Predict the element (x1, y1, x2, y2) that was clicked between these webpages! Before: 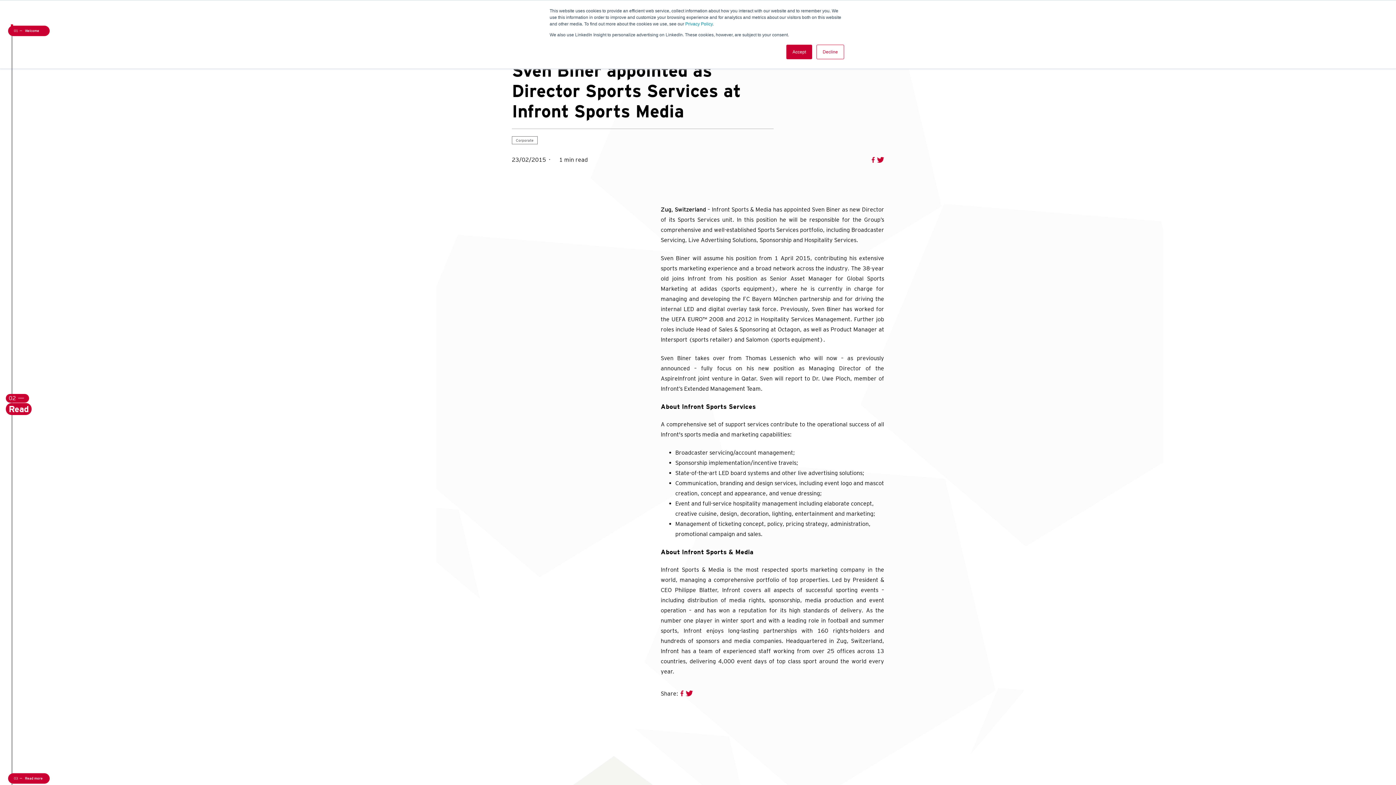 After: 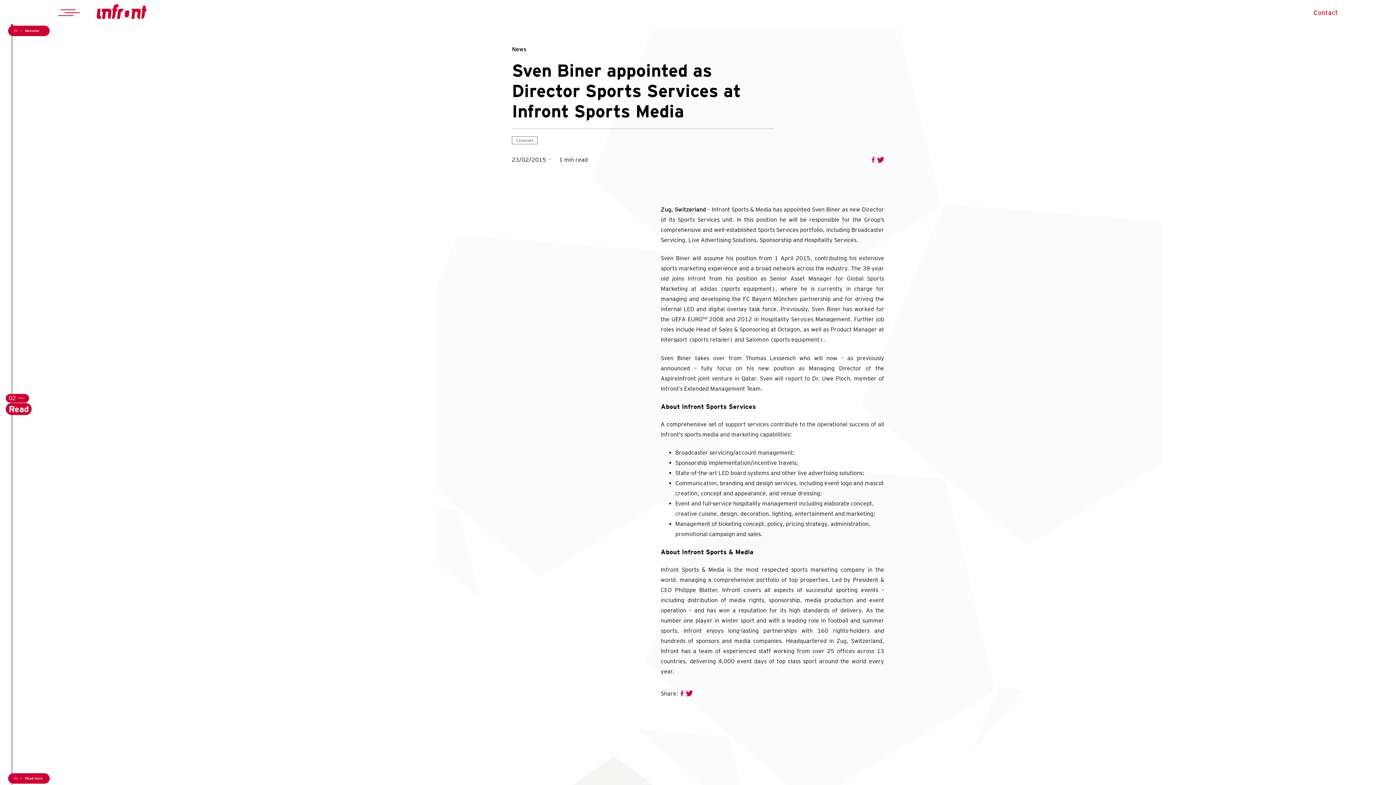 Action: label: Accept bbox: (786, 44, 812, 59)